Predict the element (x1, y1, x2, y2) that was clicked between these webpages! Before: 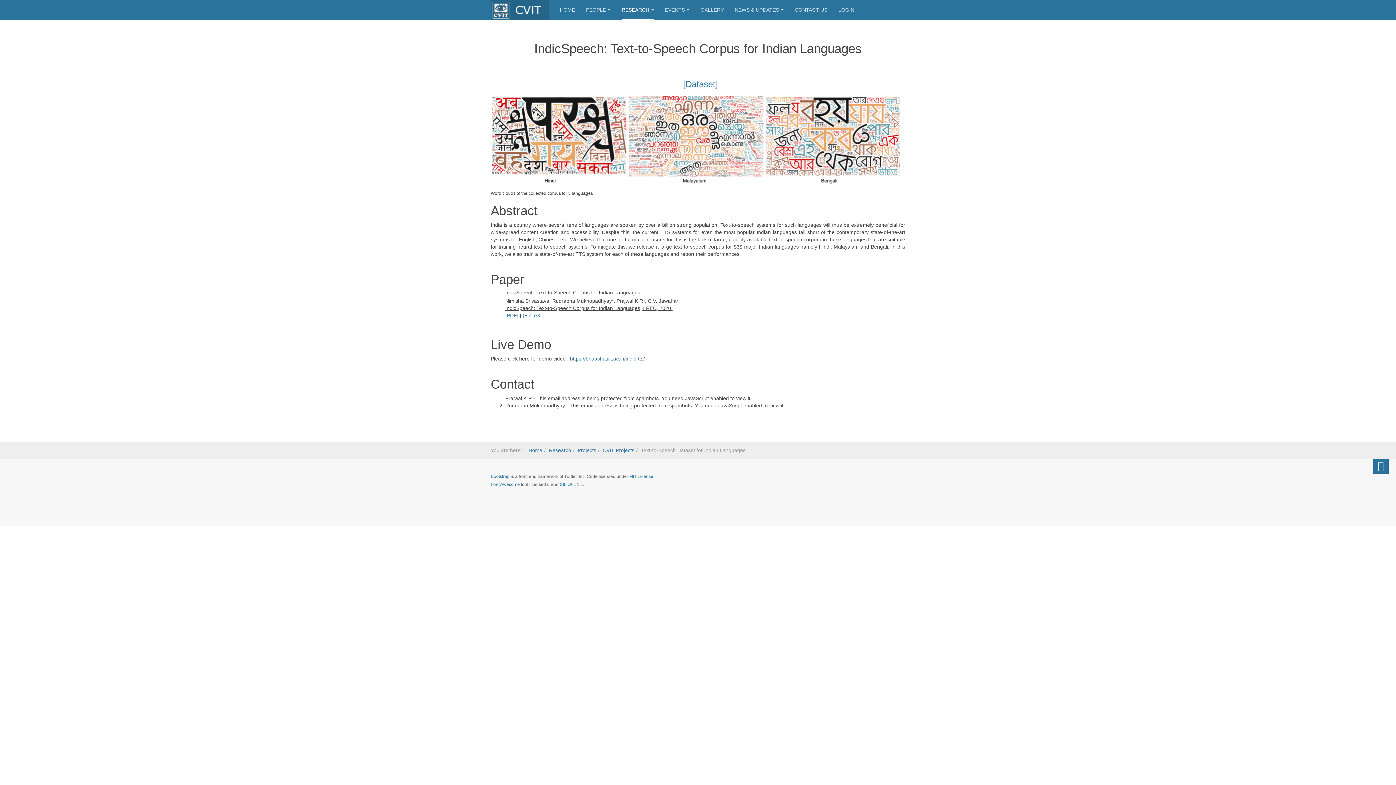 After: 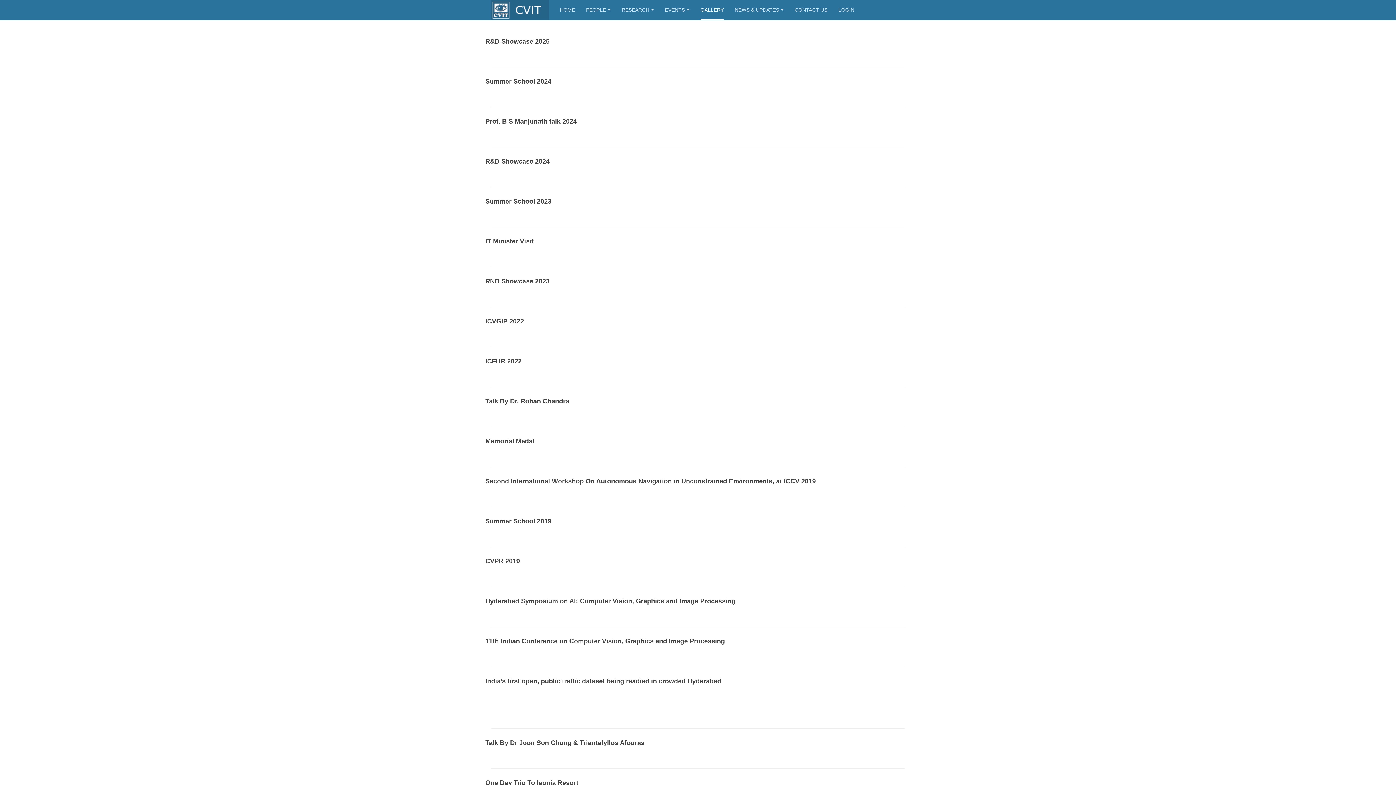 Action: bbox: (700, 0, 724, 20) label: GALLERY